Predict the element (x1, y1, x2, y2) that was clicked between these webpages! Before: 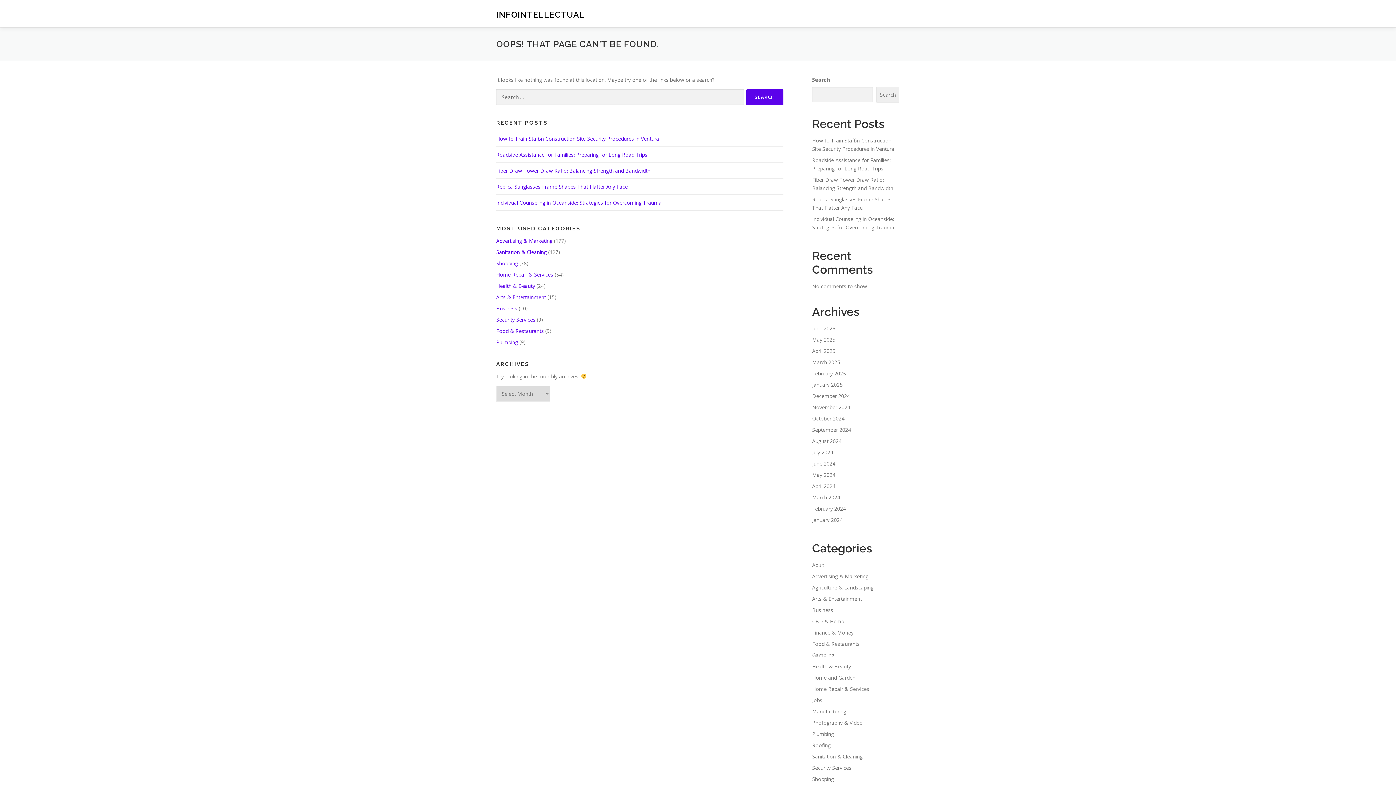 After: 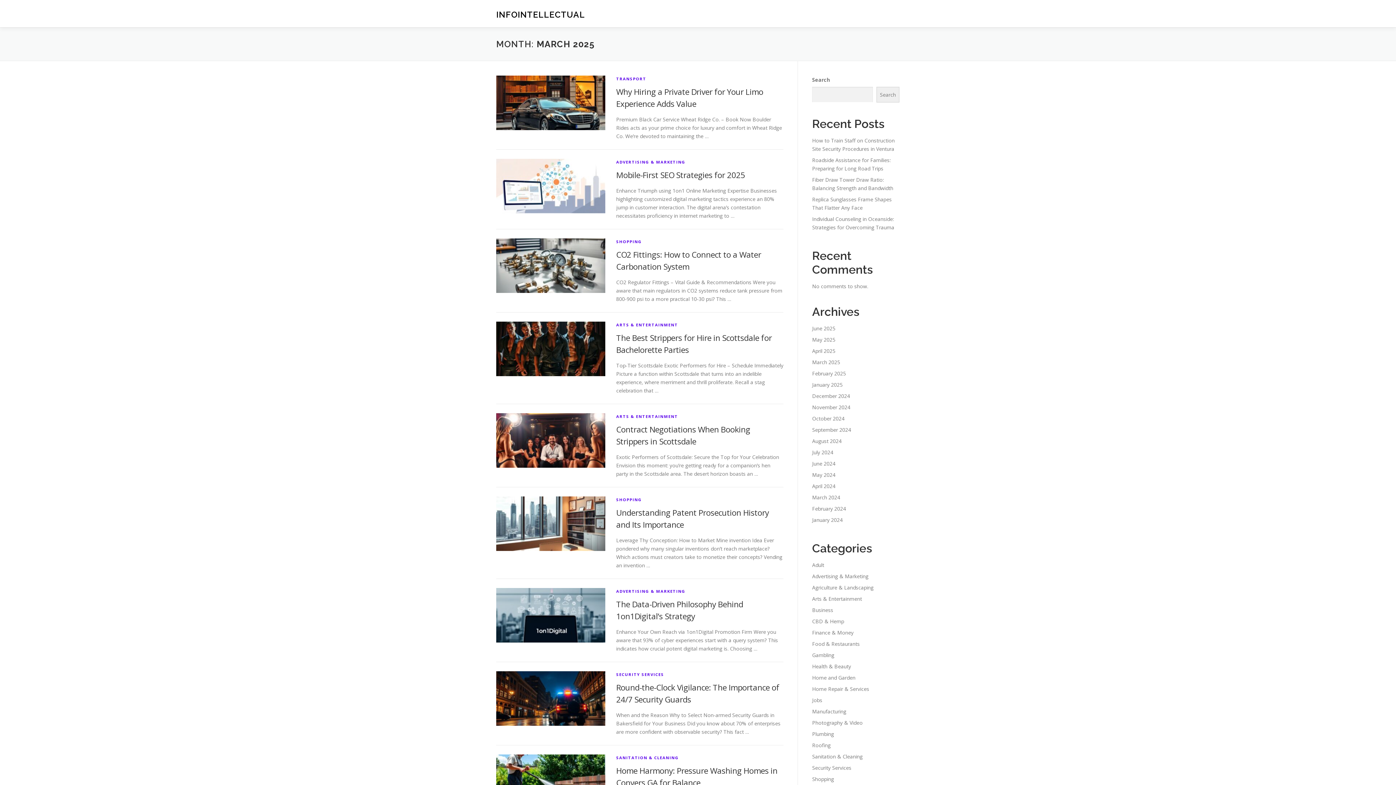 Action: label: March 2025 bbox: (812, 358, 840, 365)